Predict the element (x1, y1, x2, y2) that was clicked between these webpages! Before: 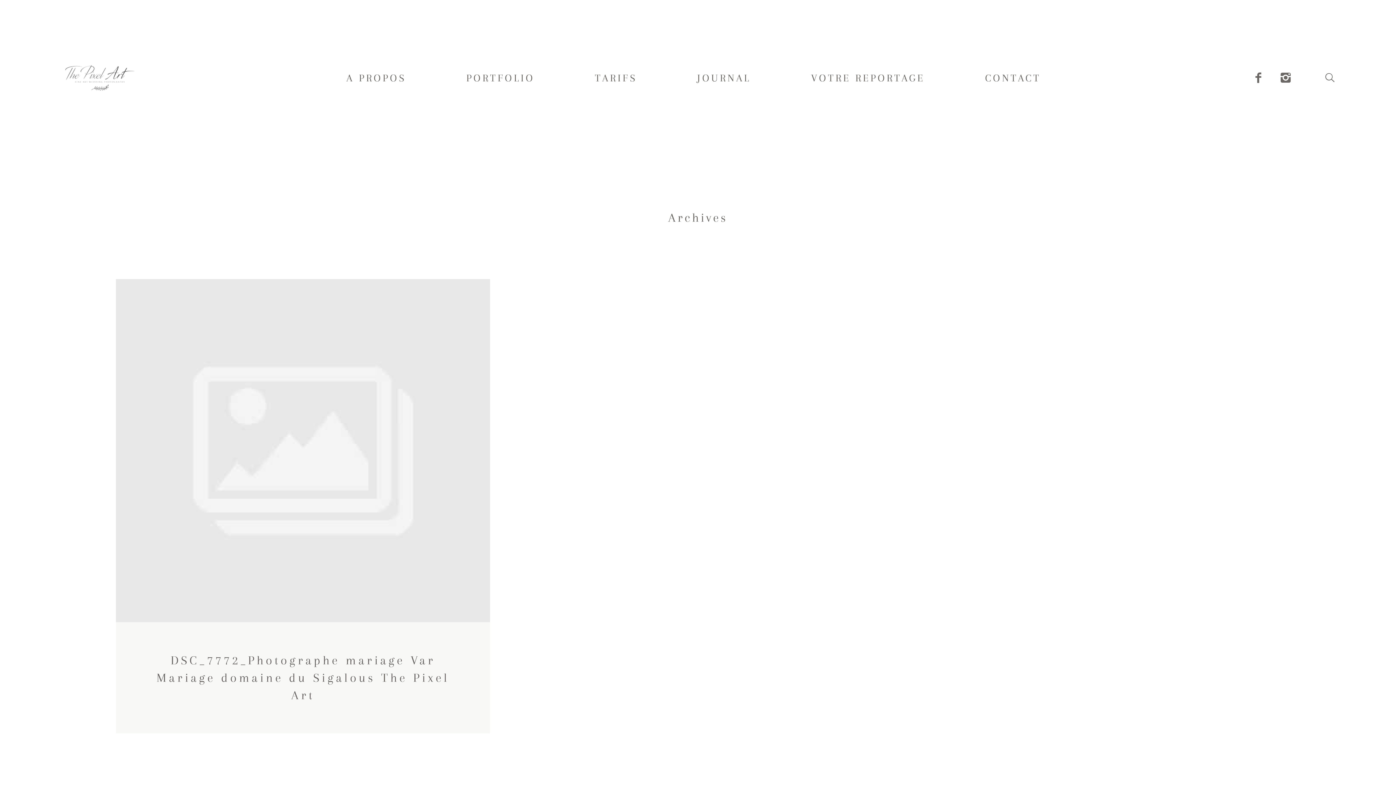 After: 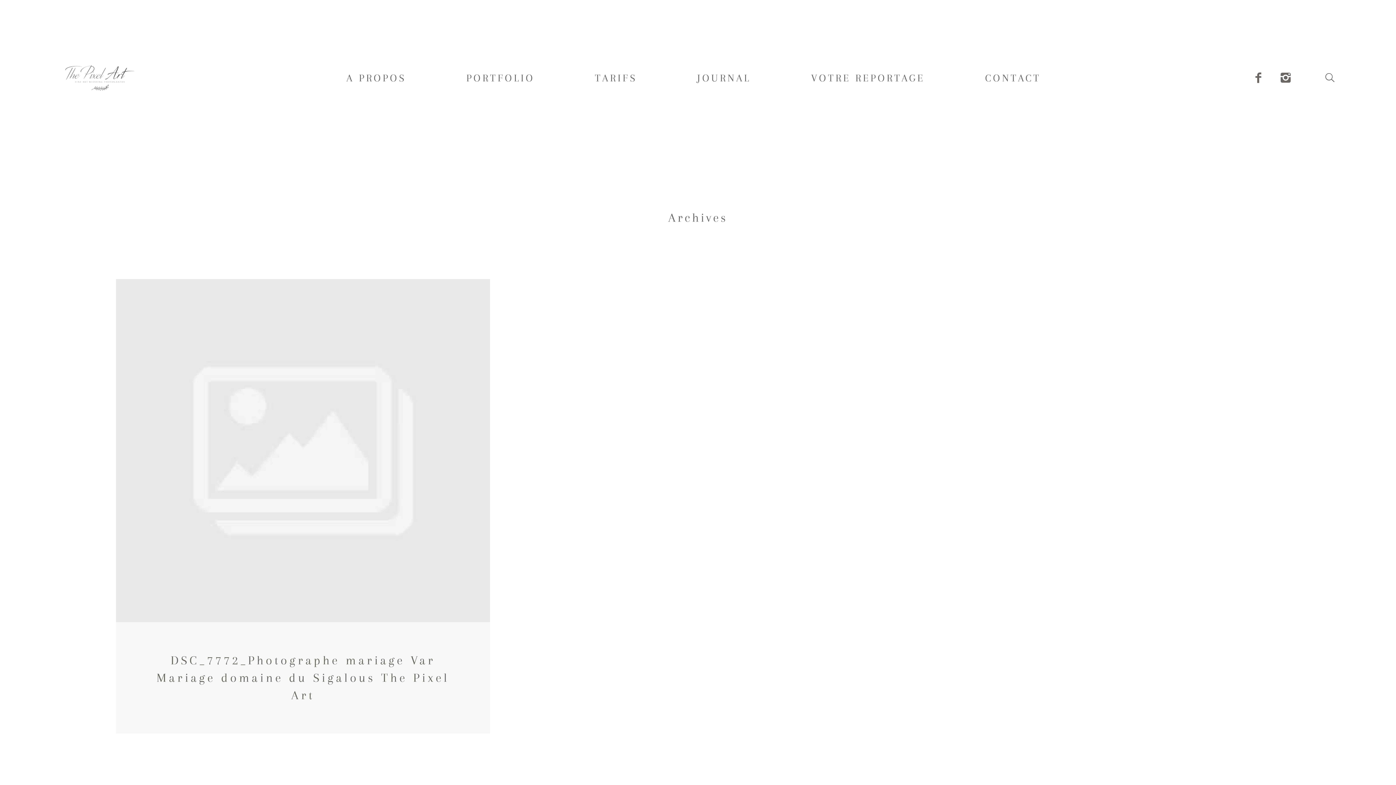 Action: bbox: (105, 279, 500, 733) label: Voir le reportage
DSC_7772_Photographe mariage Var Mariage domaine du Sigalous The Pixel Art